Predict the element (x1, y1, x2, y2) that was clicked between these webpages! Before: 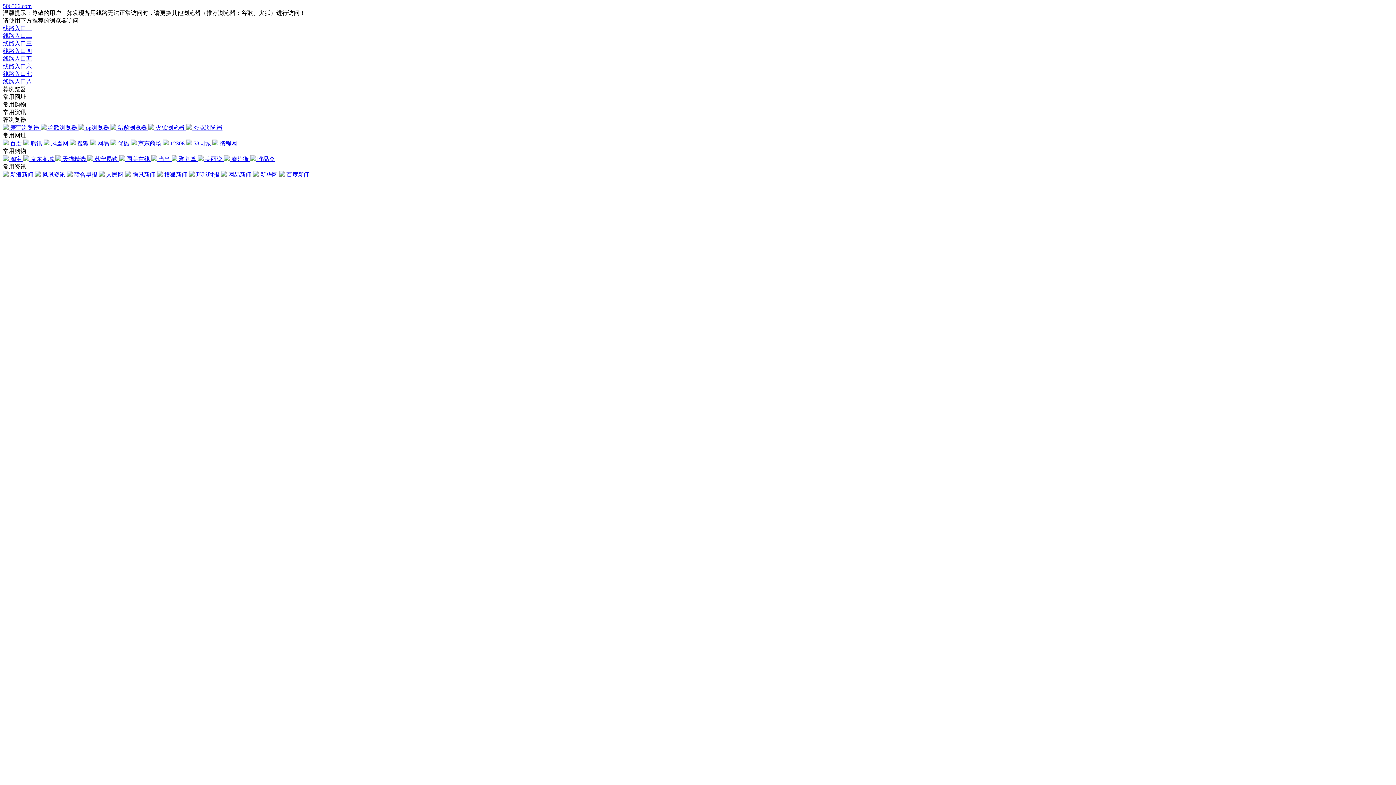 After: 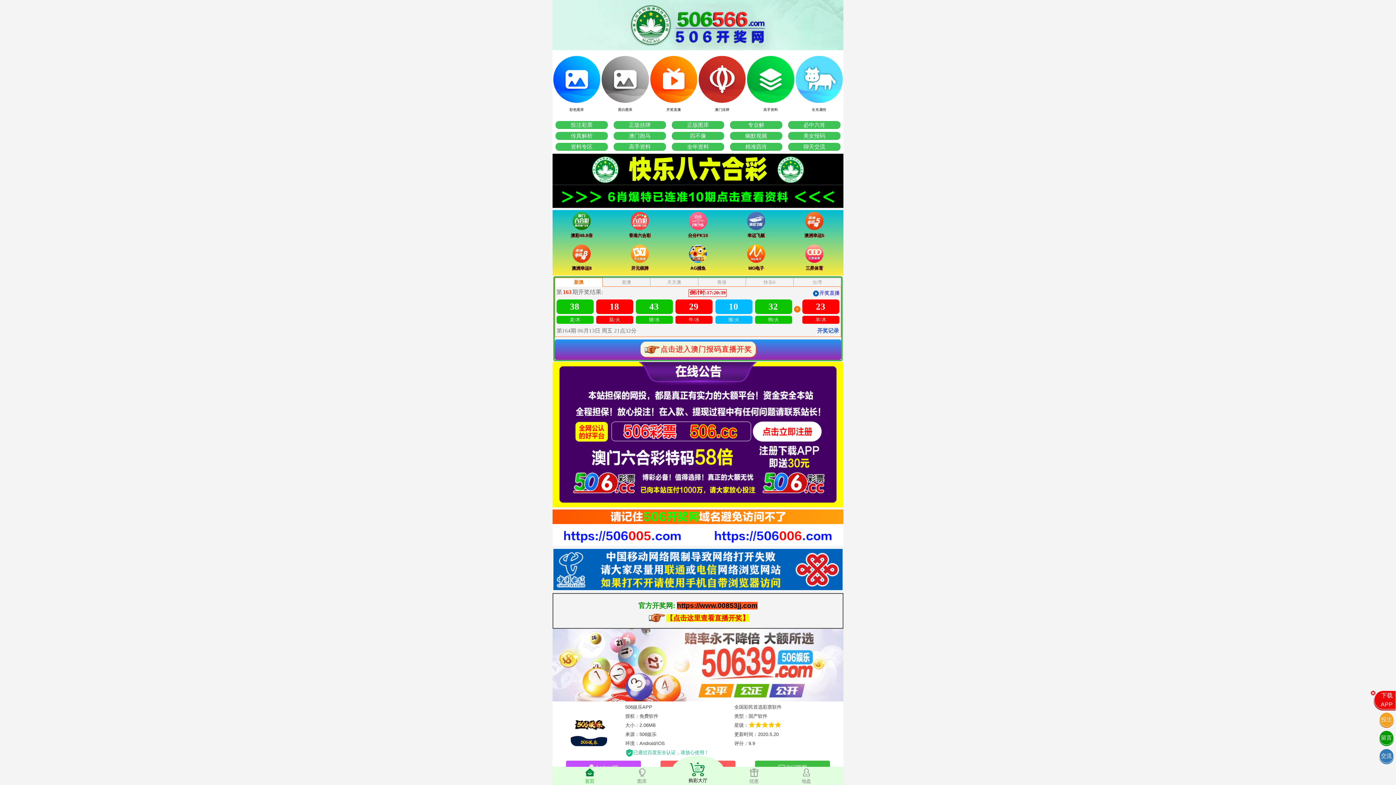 Action: bbox: (2, 78, 1393, 85) label: 线路入口八